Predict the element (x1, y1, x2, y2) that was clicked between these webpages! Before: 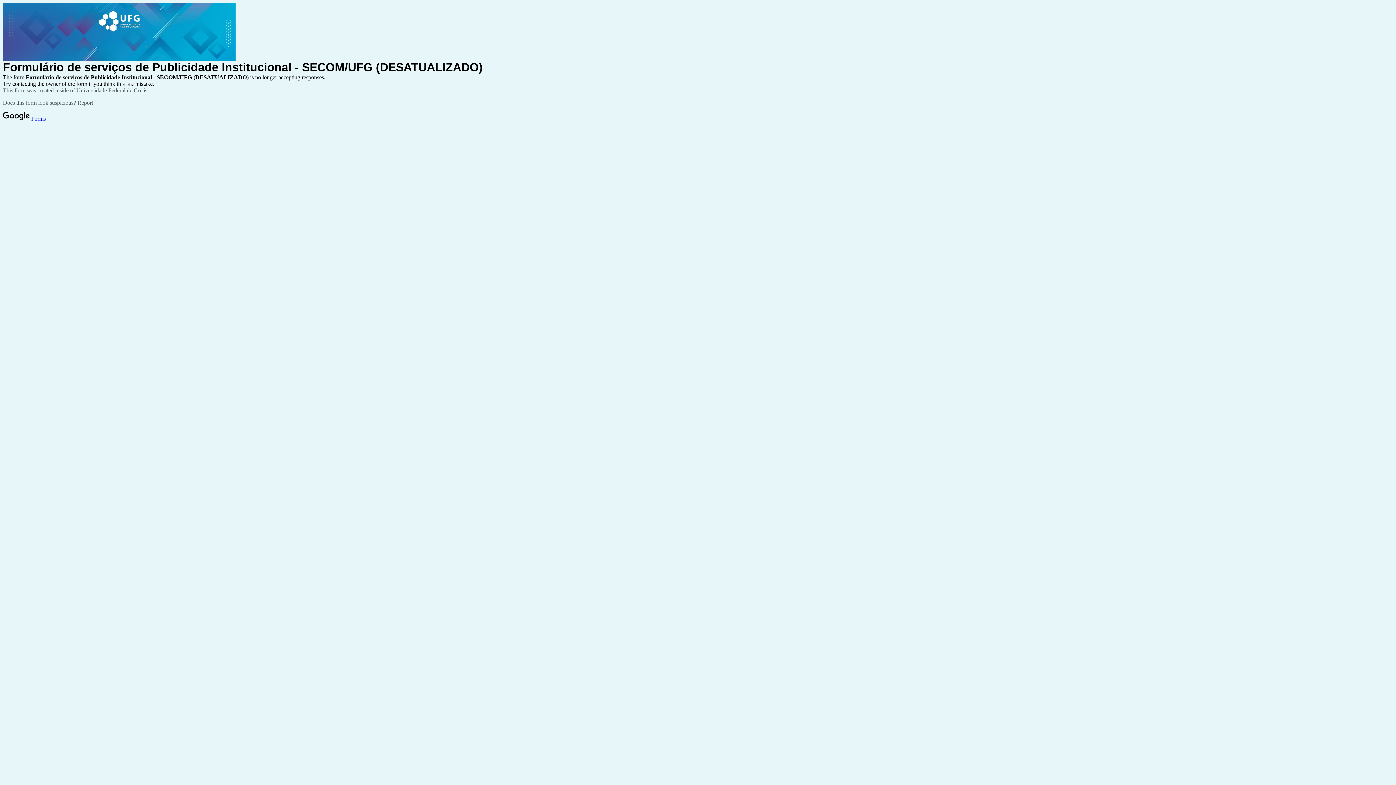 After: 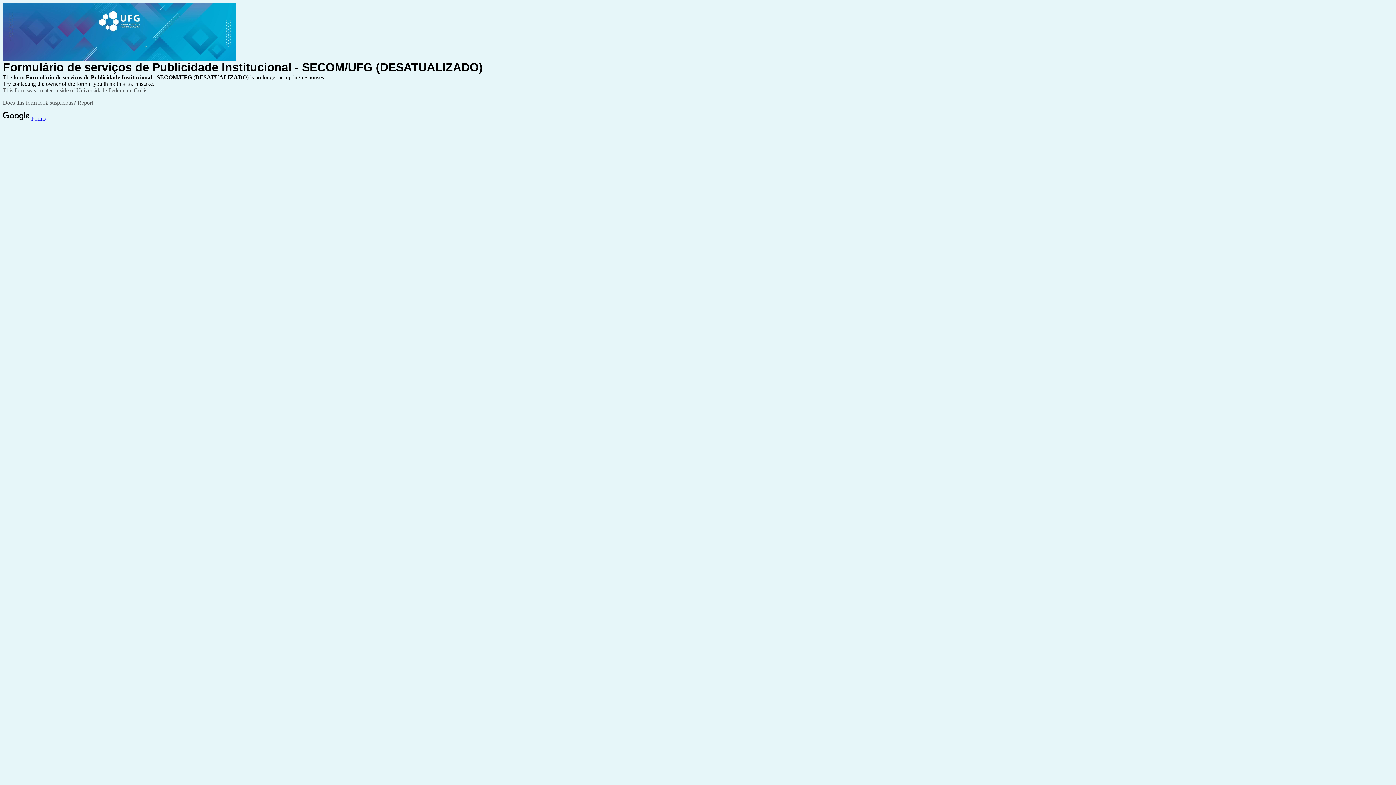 Action: label: Report bbox: (77, 99, 93, 105)